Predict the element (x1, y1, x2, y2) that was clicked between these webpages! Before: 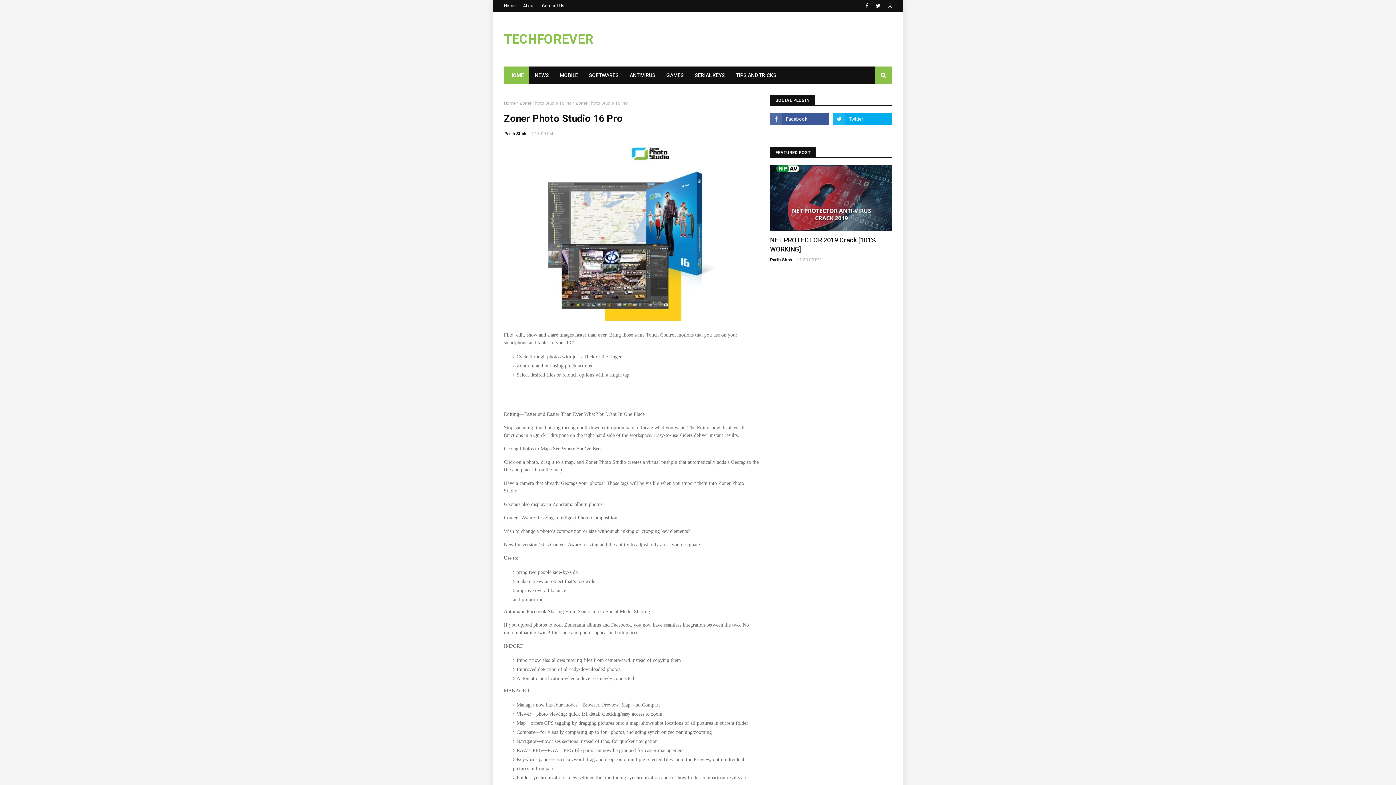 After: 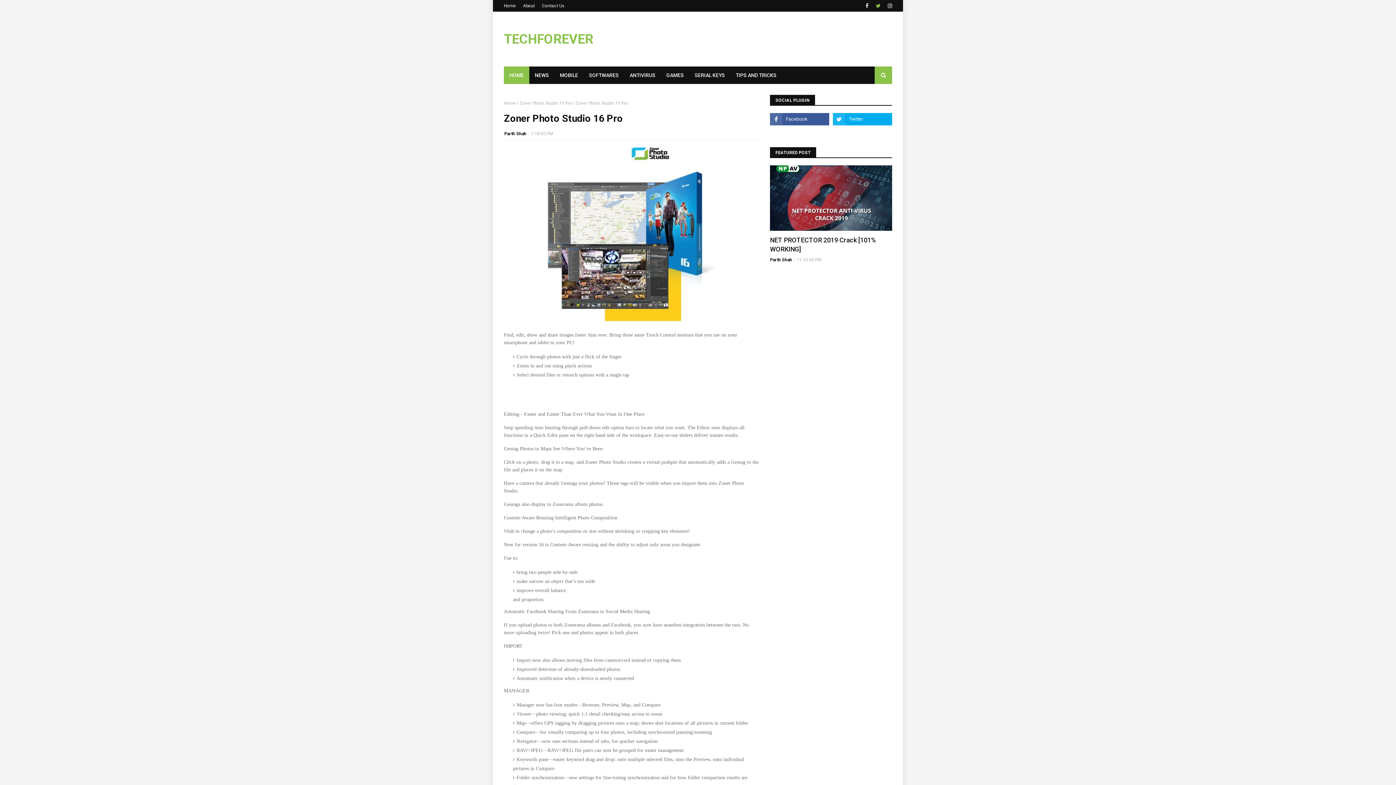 Action: bbox: (874, 0, 882, 11)